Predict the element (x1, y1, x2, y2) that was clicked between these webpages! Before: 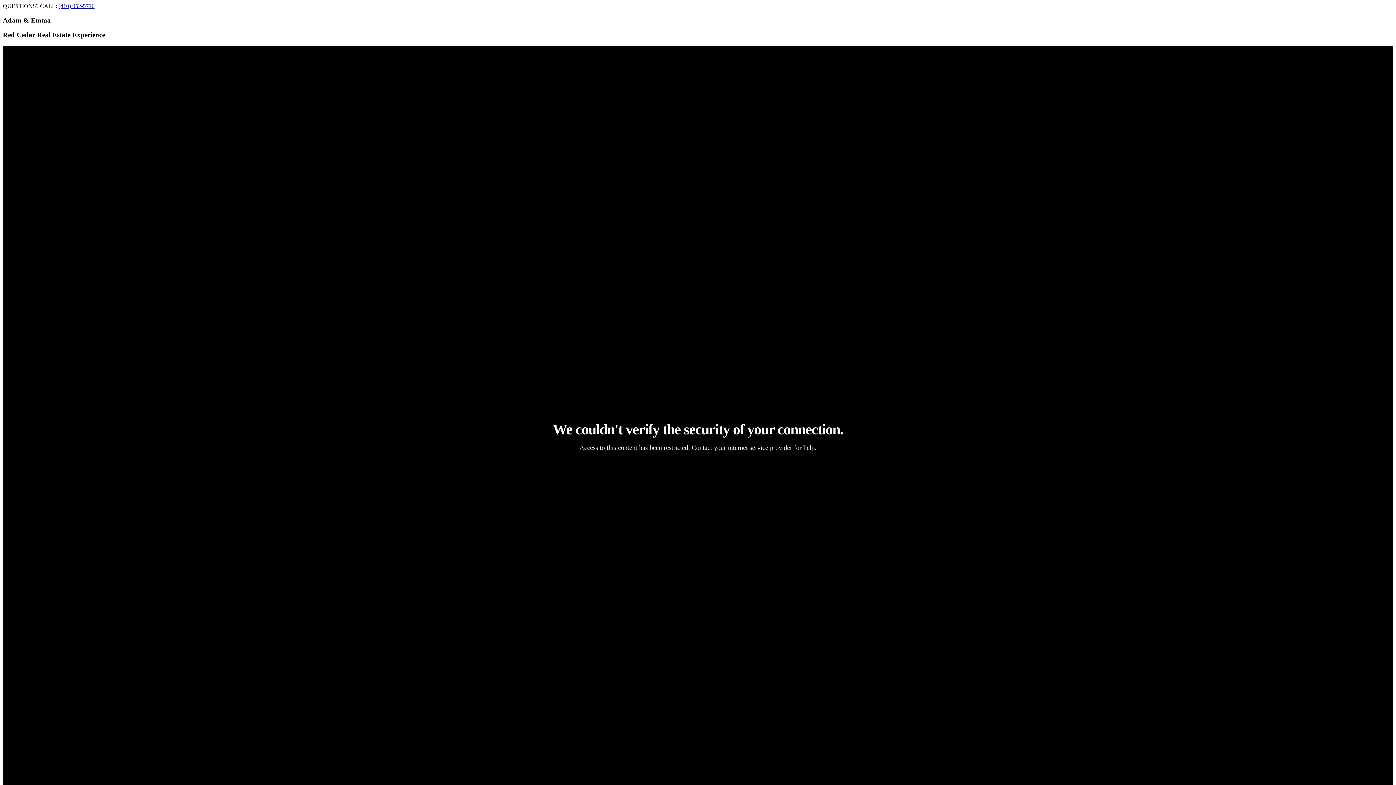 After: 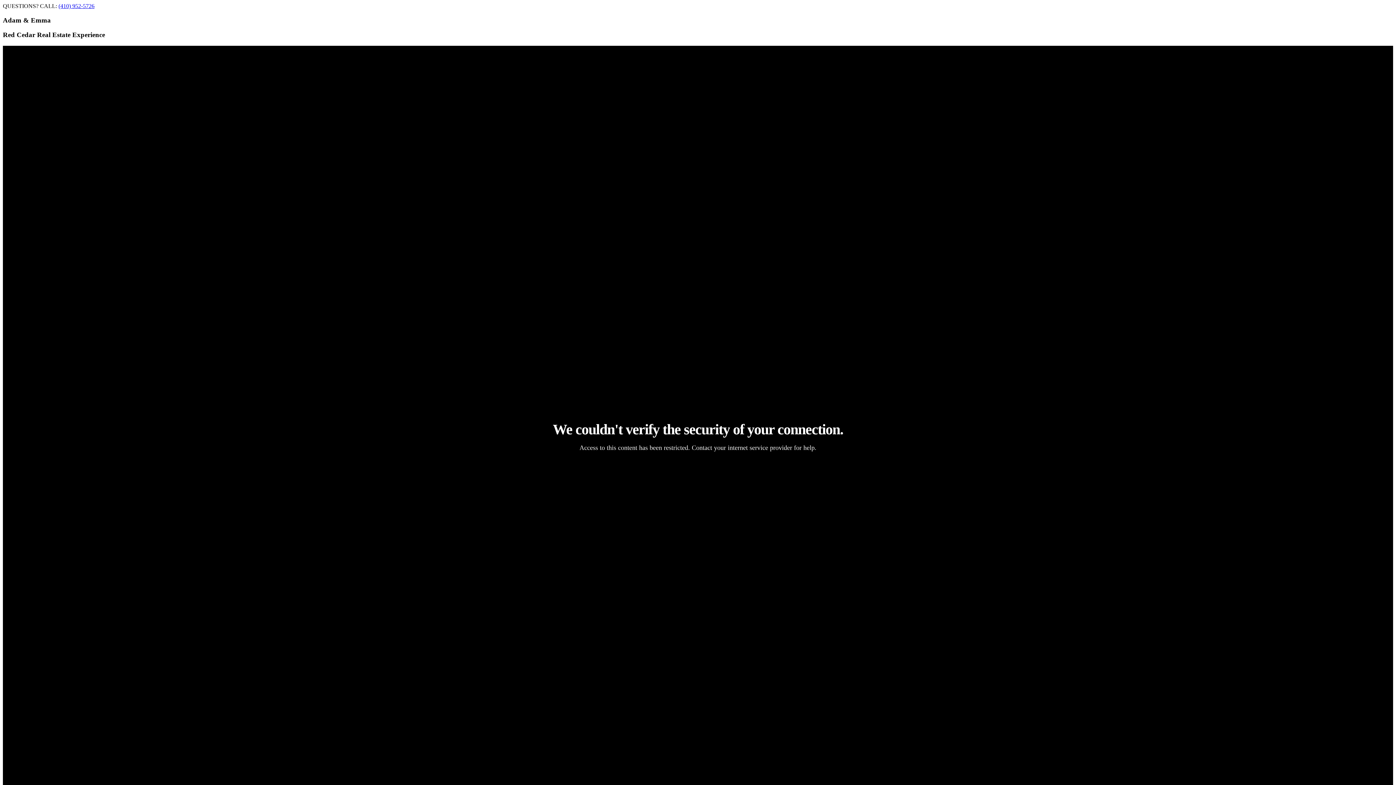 Action: bbox: (58, 2, 94, 9) label: (410) 952-5726